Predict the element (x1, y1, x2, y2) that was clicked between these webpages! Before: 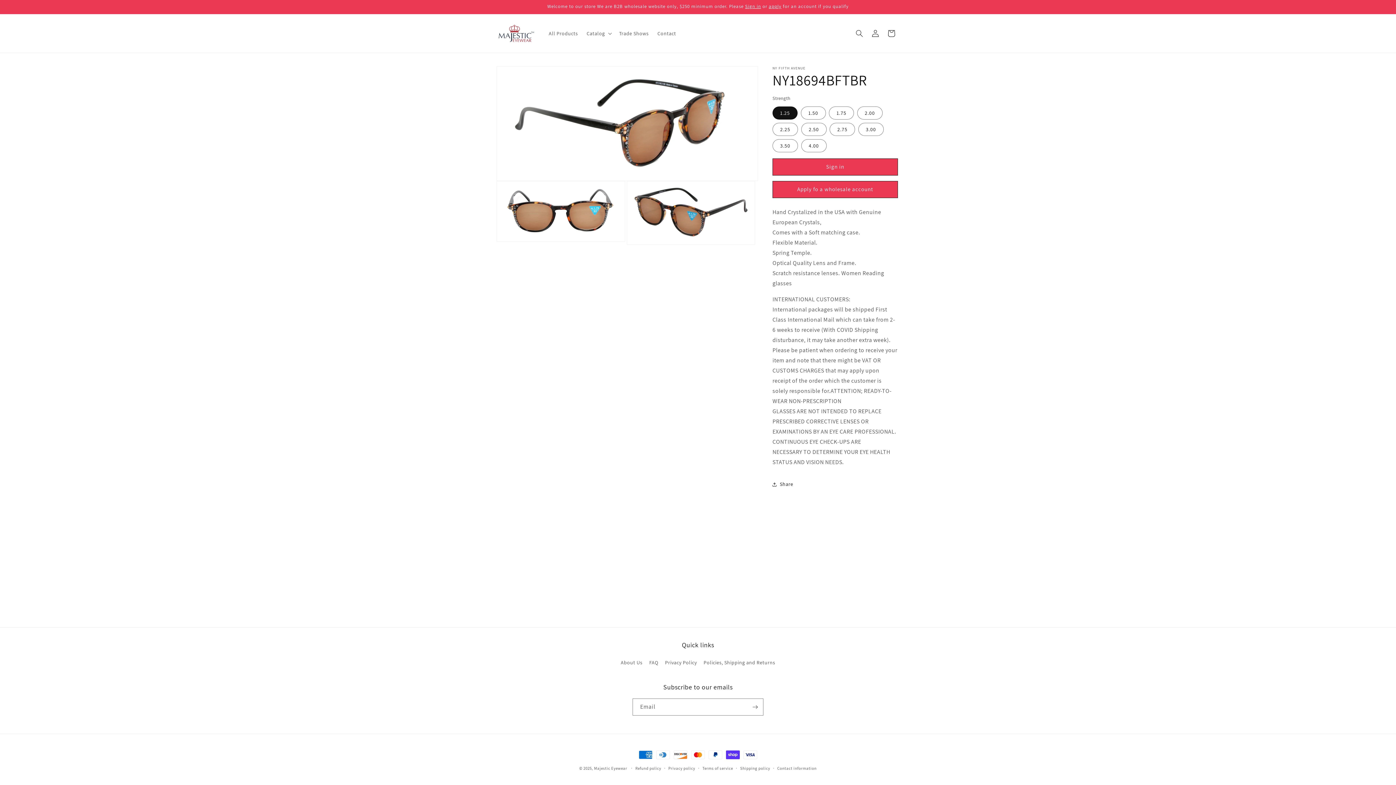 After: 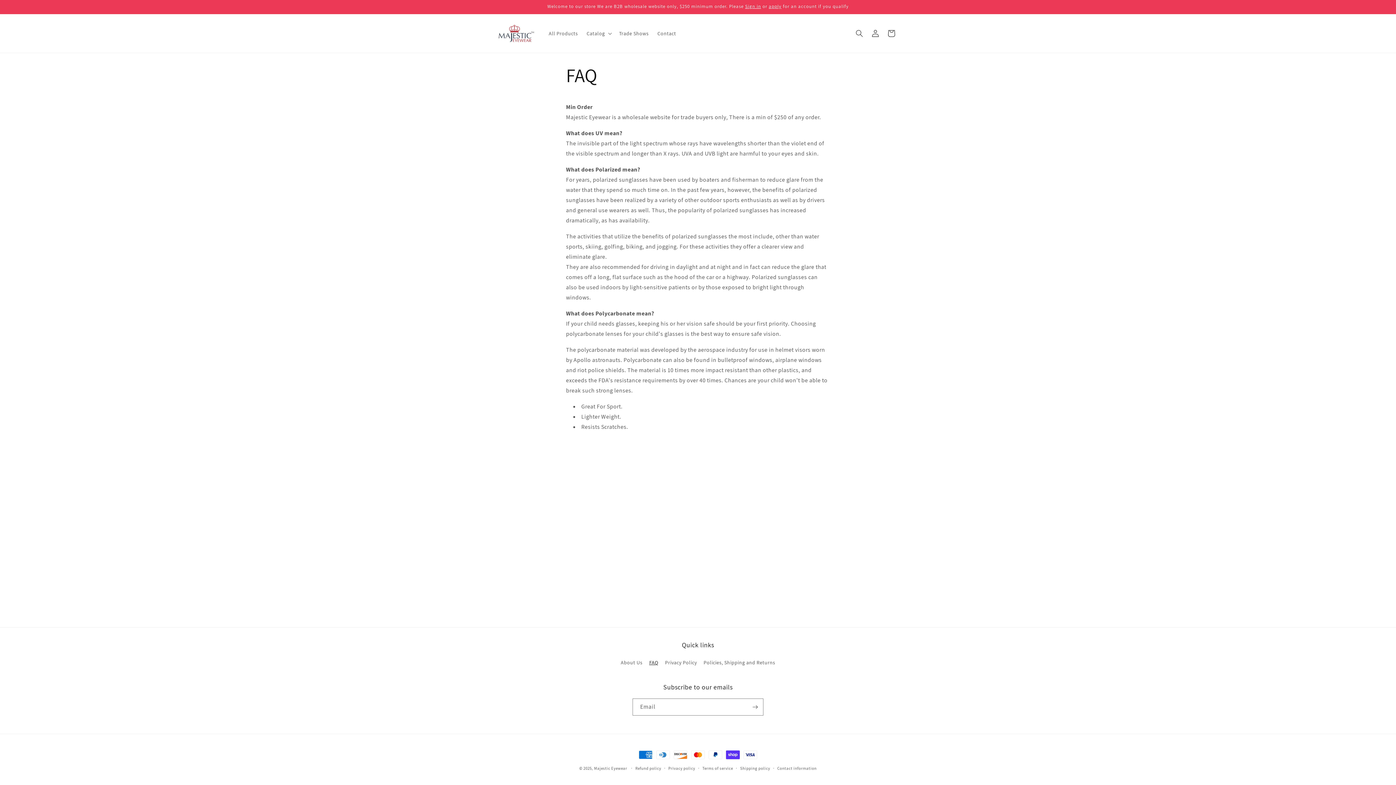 Action: label: FAQ bbox: (649, 656, 658, 669)